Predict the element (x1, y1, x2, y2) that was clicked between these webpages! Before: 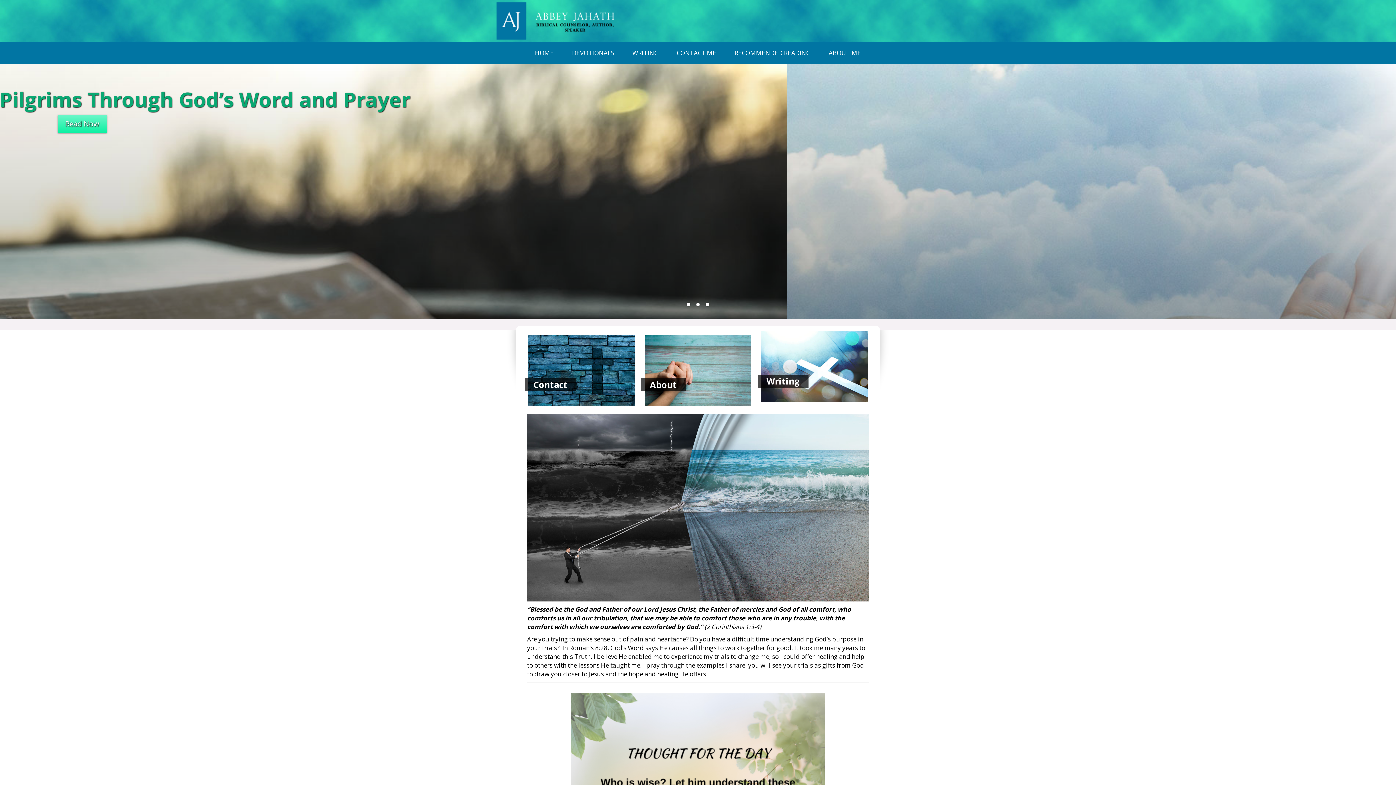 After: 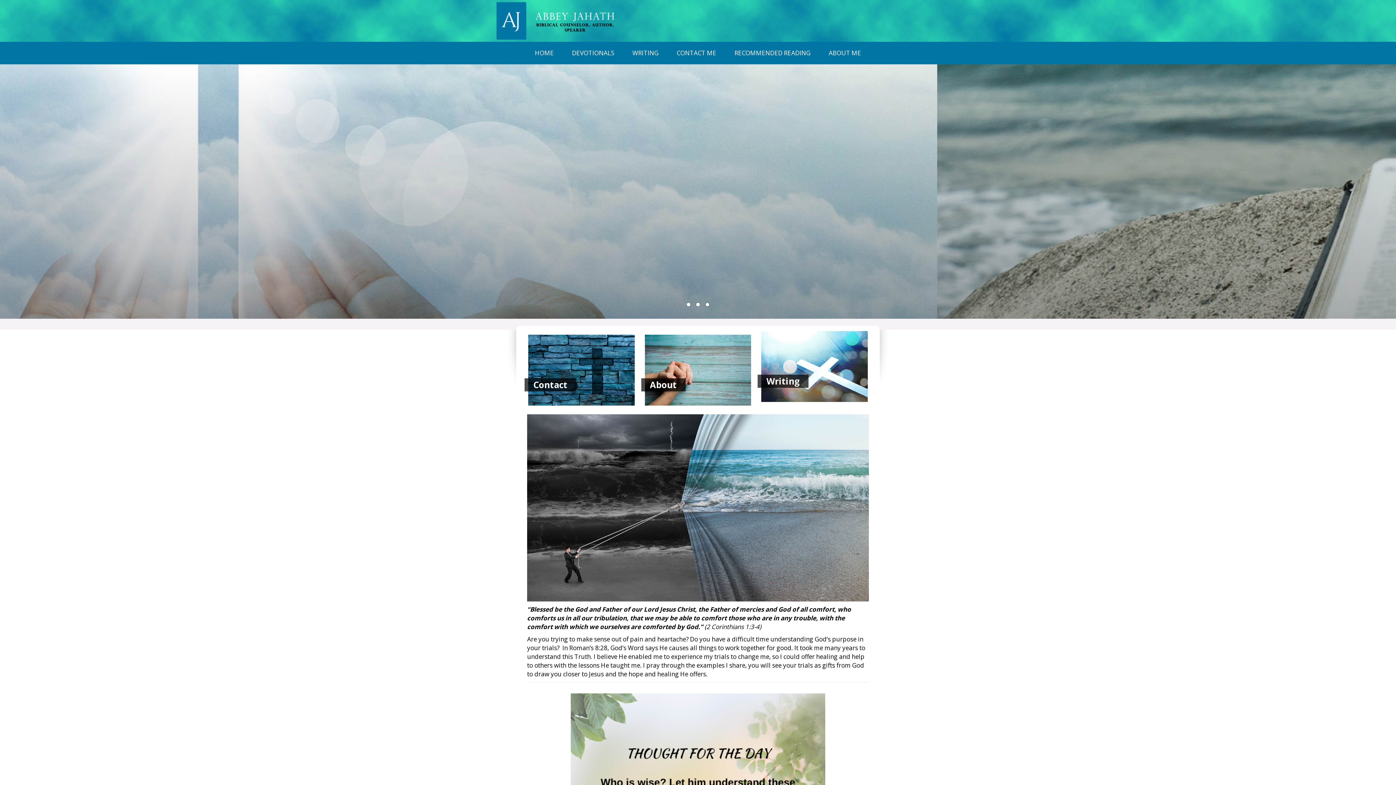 Action: label: About bbox: (650, 378, 676, 390)